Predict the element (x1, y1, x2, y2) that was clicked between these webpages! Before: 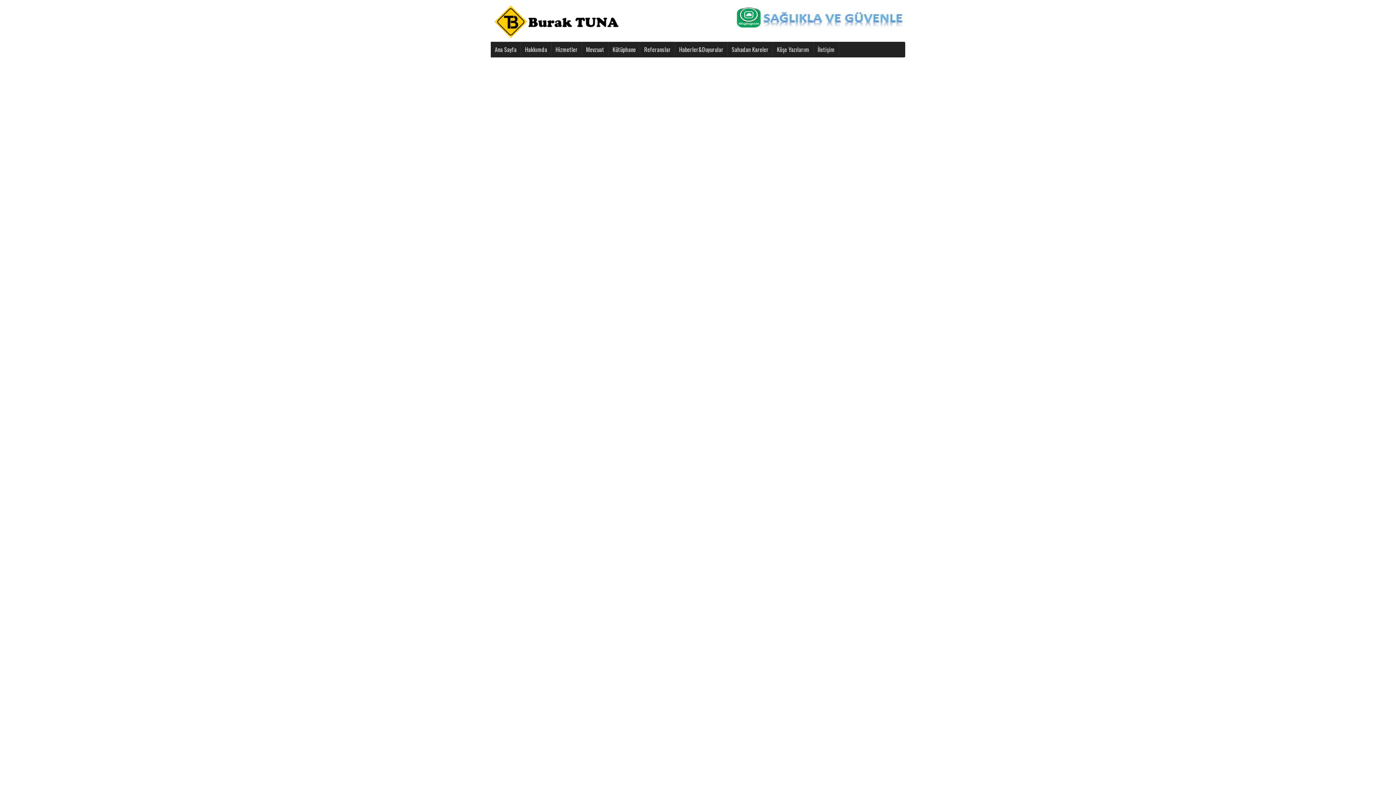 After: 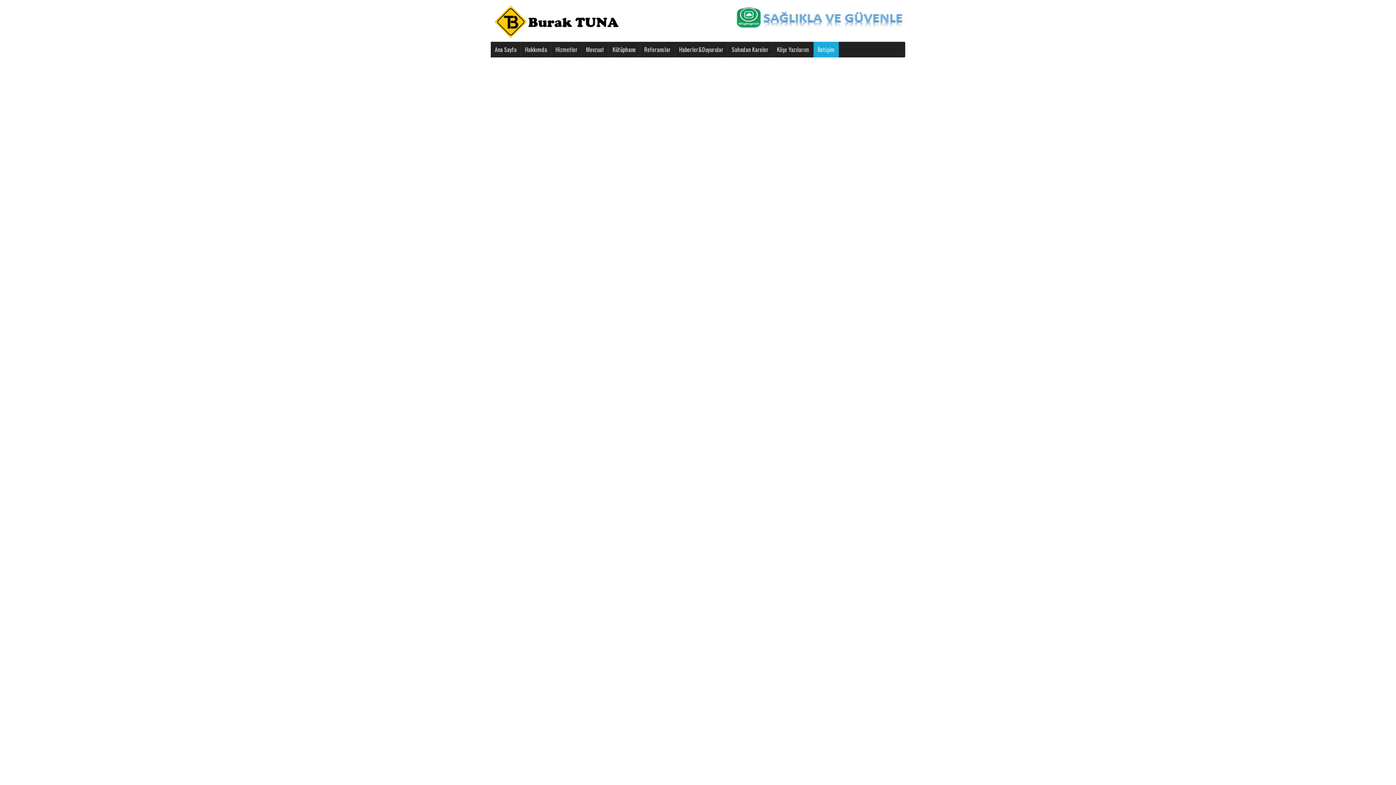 Action: label: İletişim bbox: (813, 41, 839, 57)